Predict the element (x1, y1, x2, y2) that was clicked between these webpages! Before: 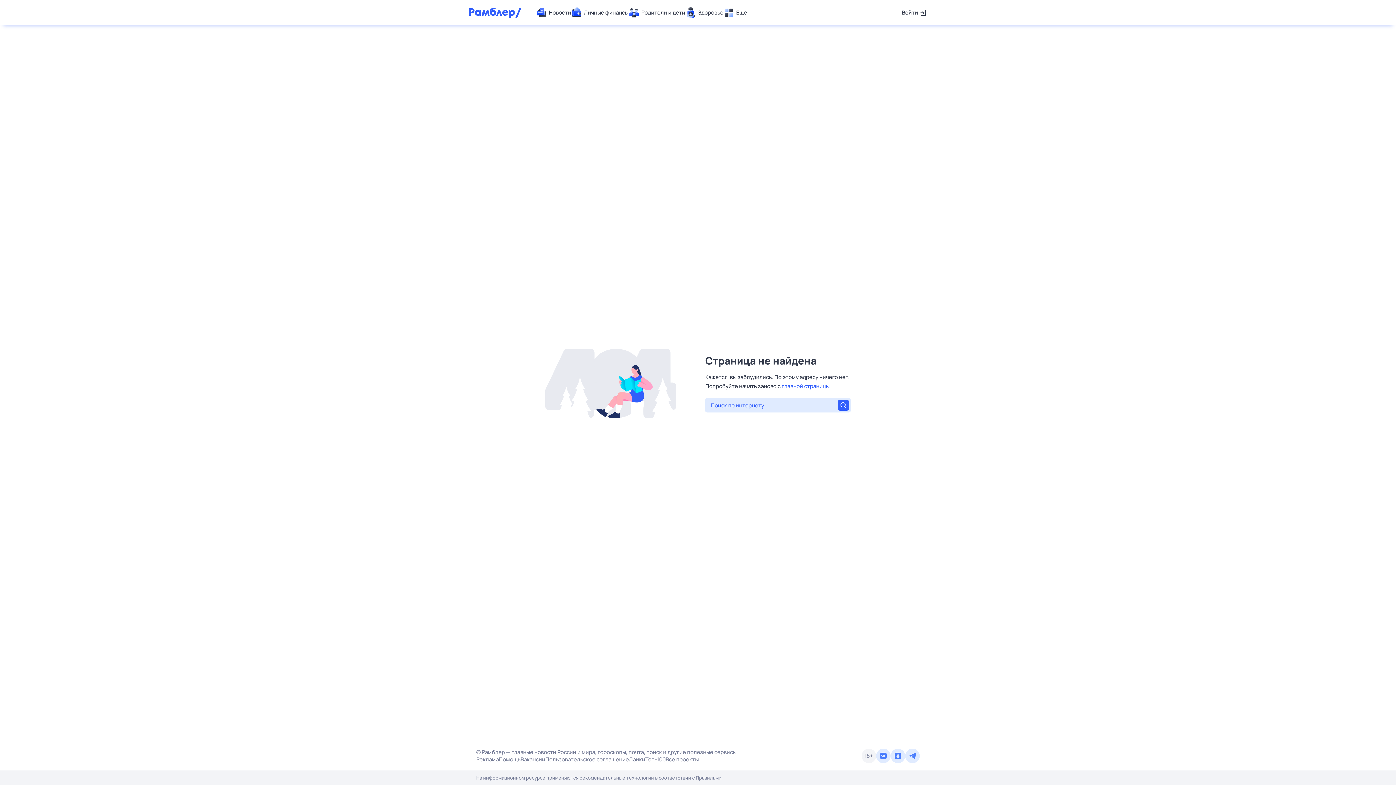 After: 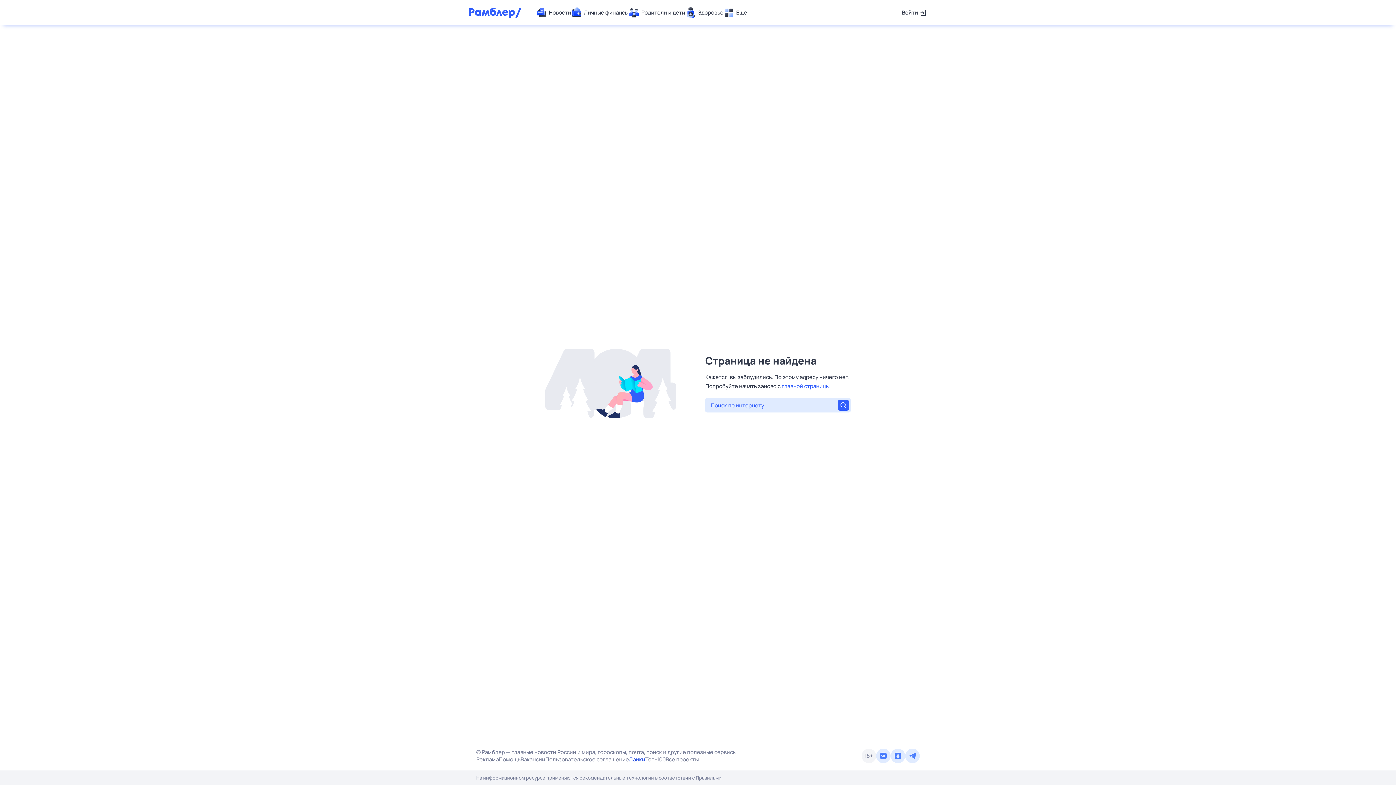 Action: label: Лайки bbox: (629, 756, 645, 763)